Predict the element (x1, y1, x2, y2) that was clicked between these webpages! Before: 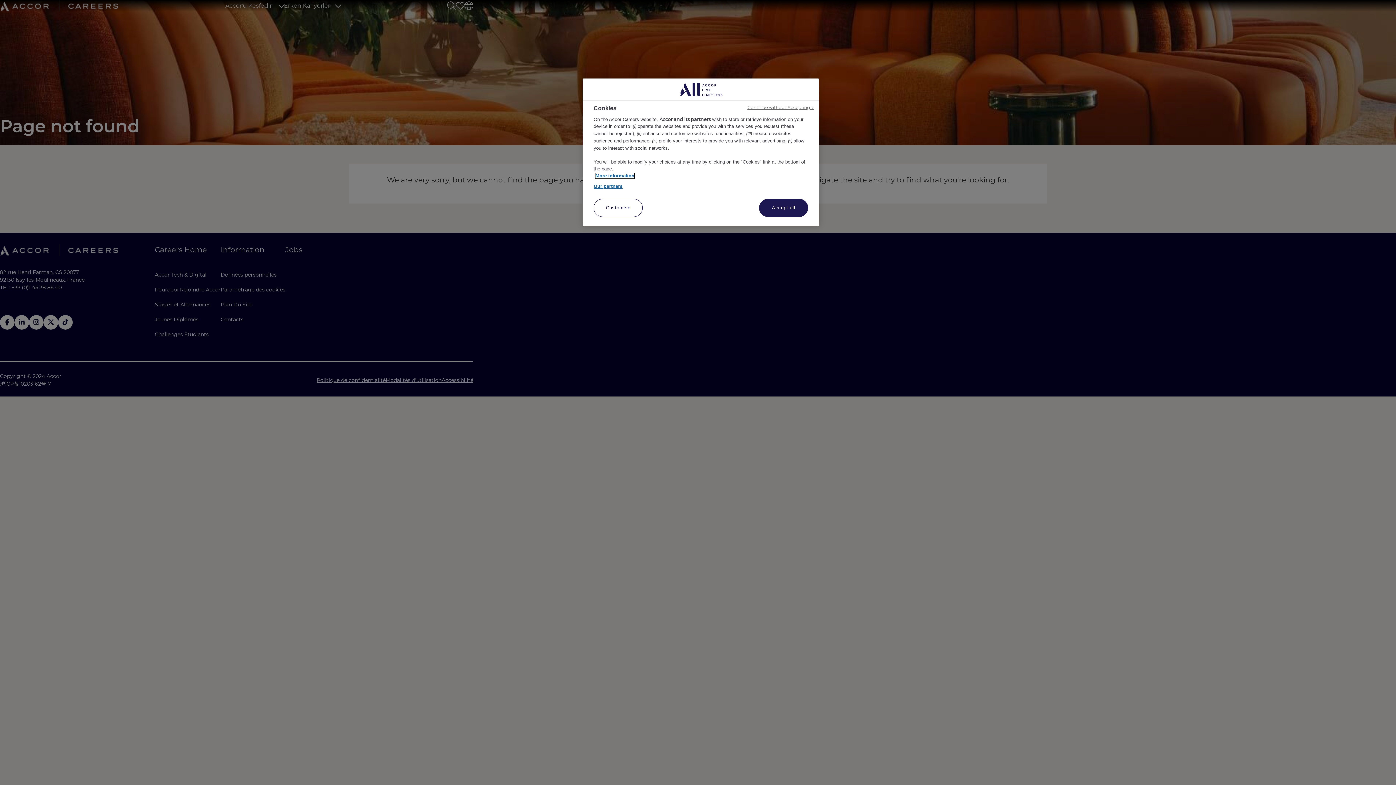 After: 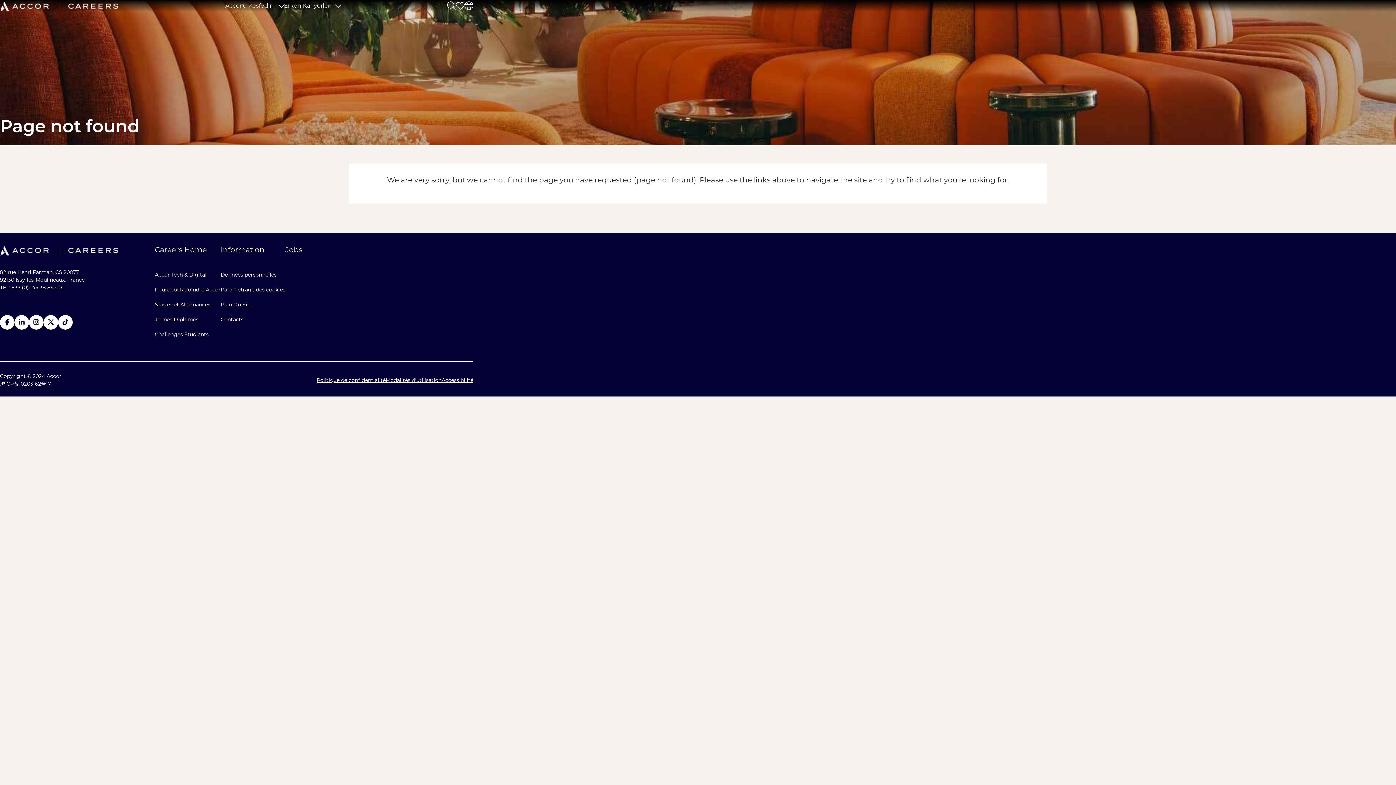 Action: bbox: (747, 104, 813, 110) label: Continue without Accepting →